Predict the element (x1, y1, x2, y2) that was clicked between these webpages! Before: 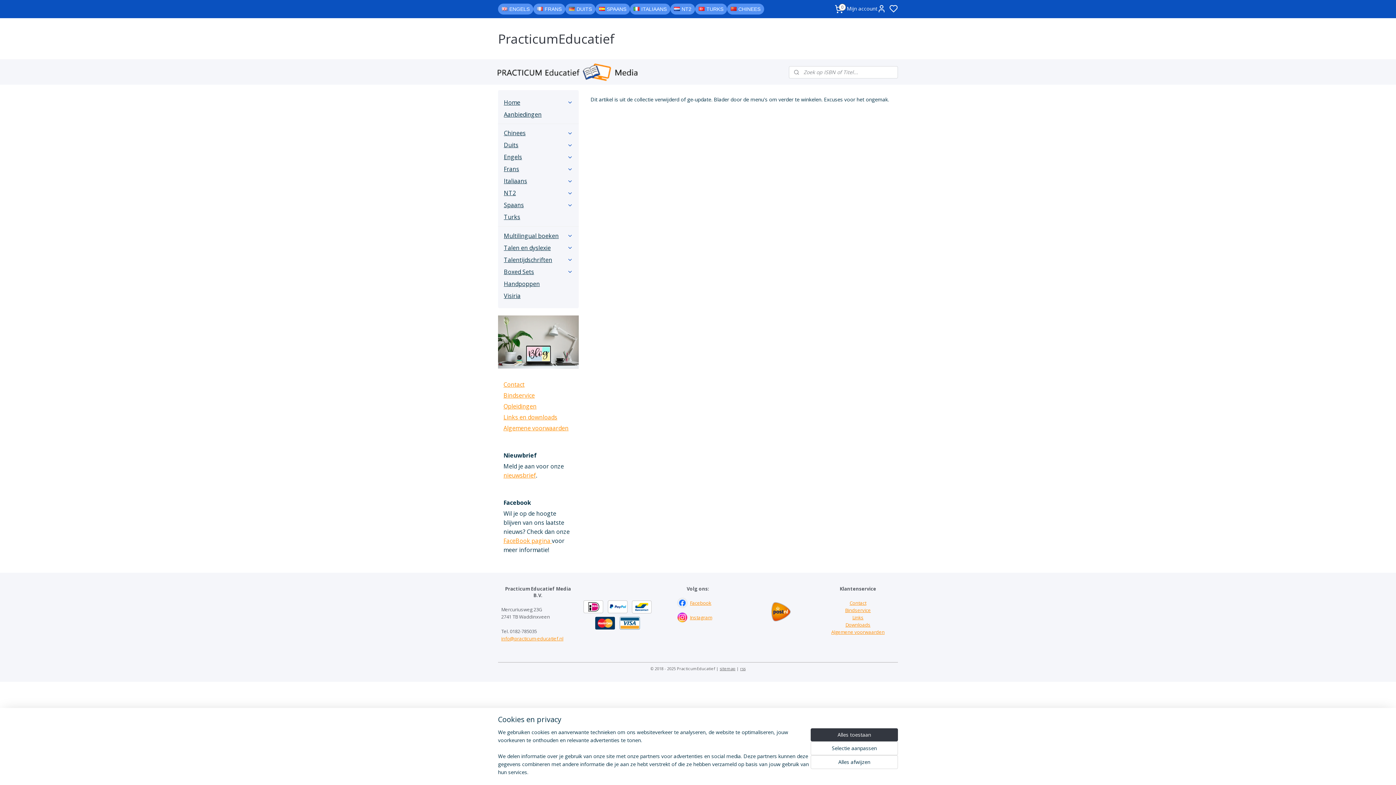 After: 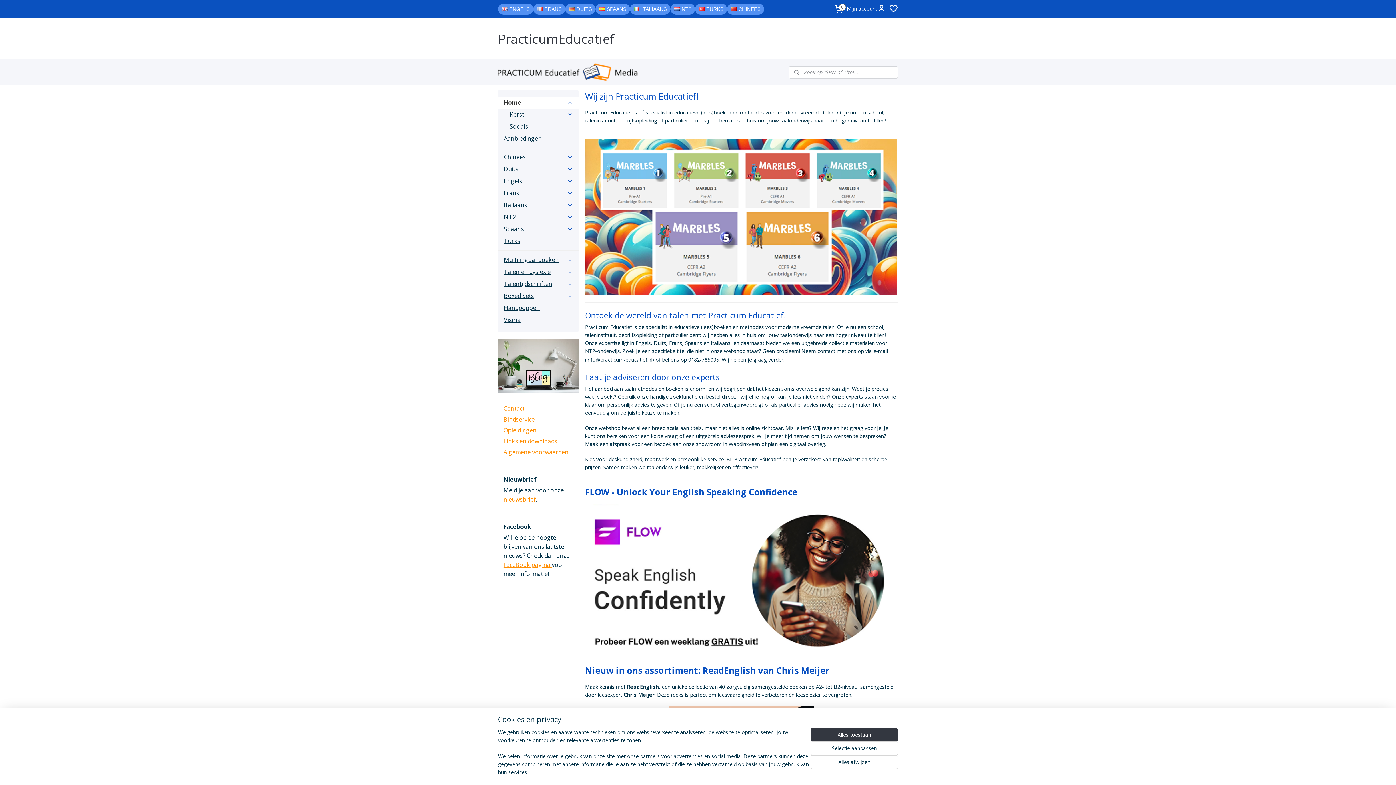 Action: bbox: (497, 62, 643, 82)